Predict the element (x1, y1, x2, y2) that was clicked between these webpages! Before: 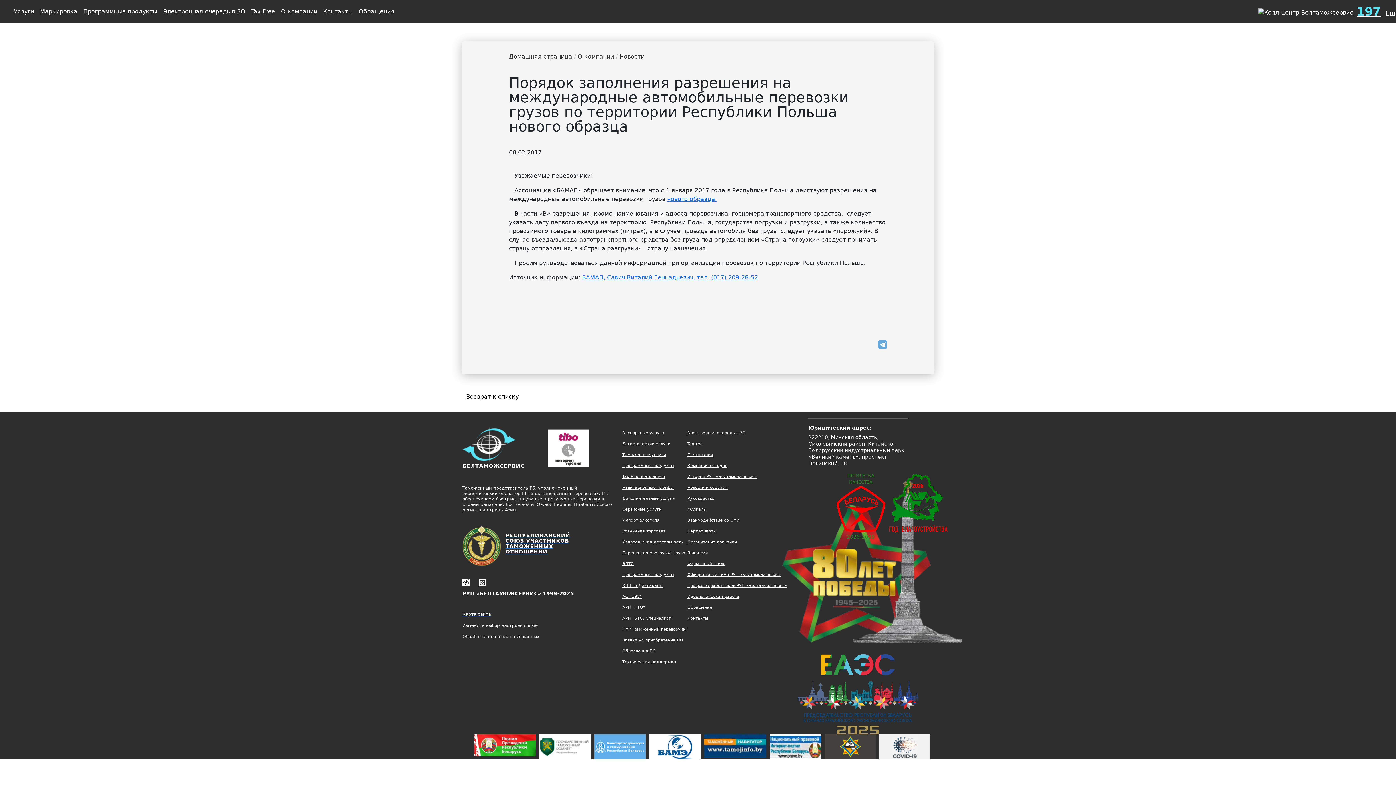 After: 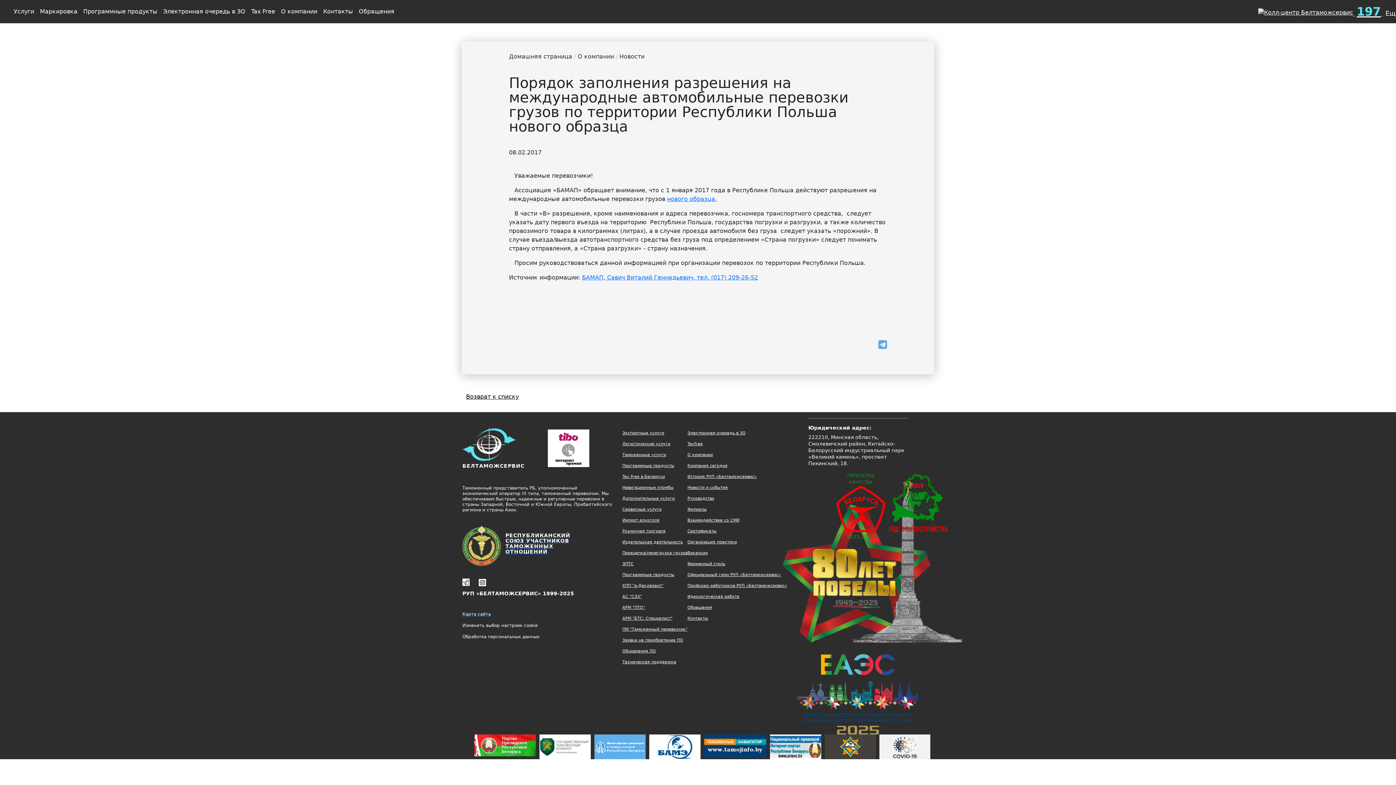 Action: label: Филиалы bbox: (687, 504, 787, 515)